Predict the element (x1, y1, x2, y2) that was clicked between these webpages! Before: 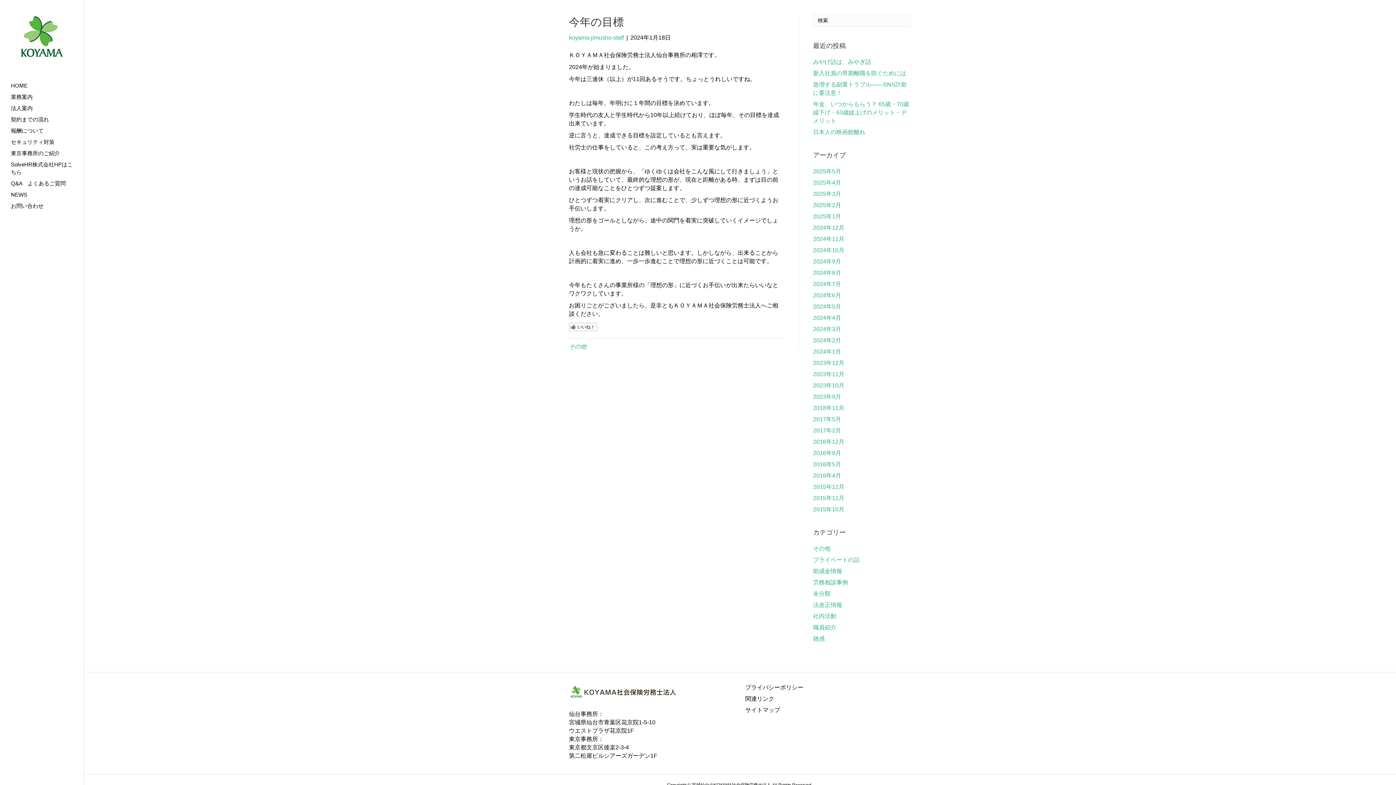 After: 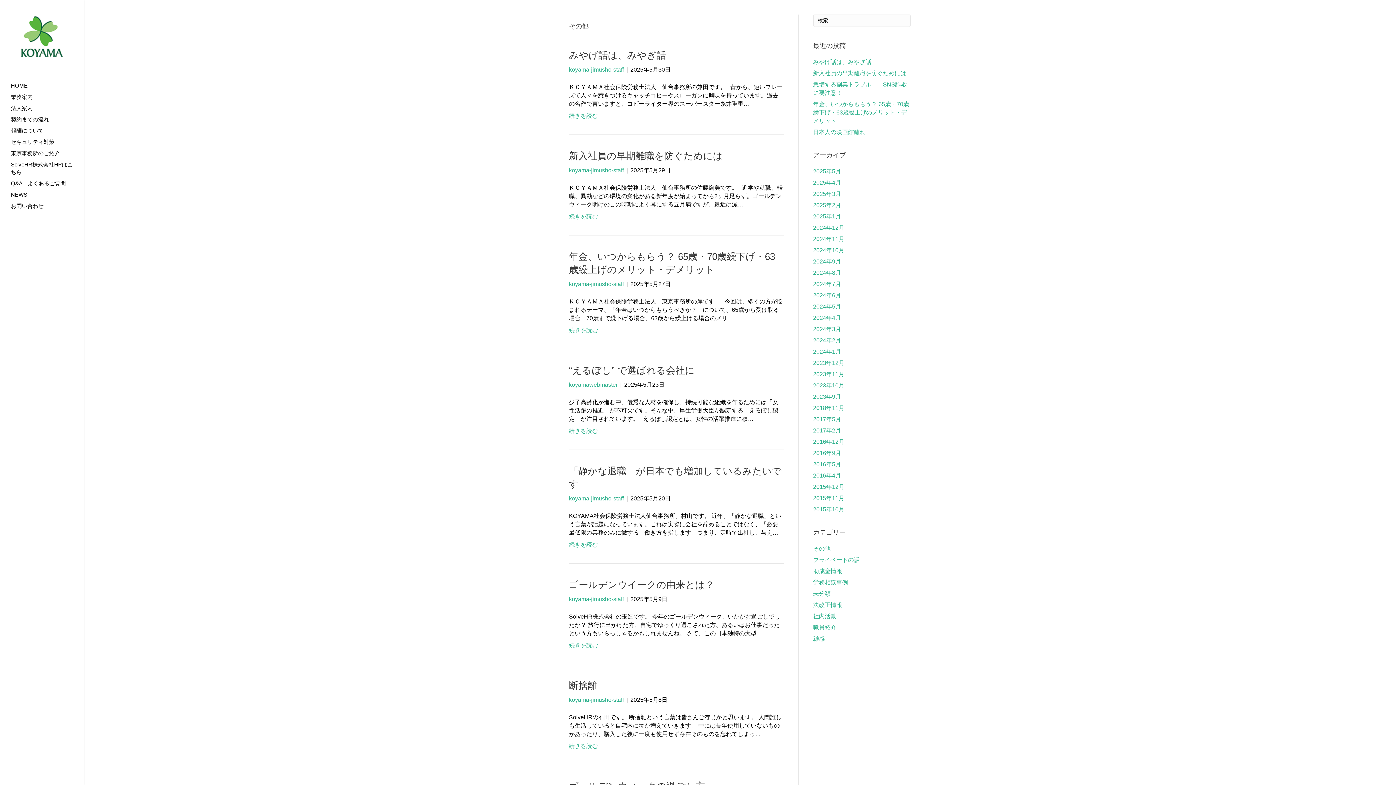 Action: bbox: (569, 343, 586, 349) label: その他